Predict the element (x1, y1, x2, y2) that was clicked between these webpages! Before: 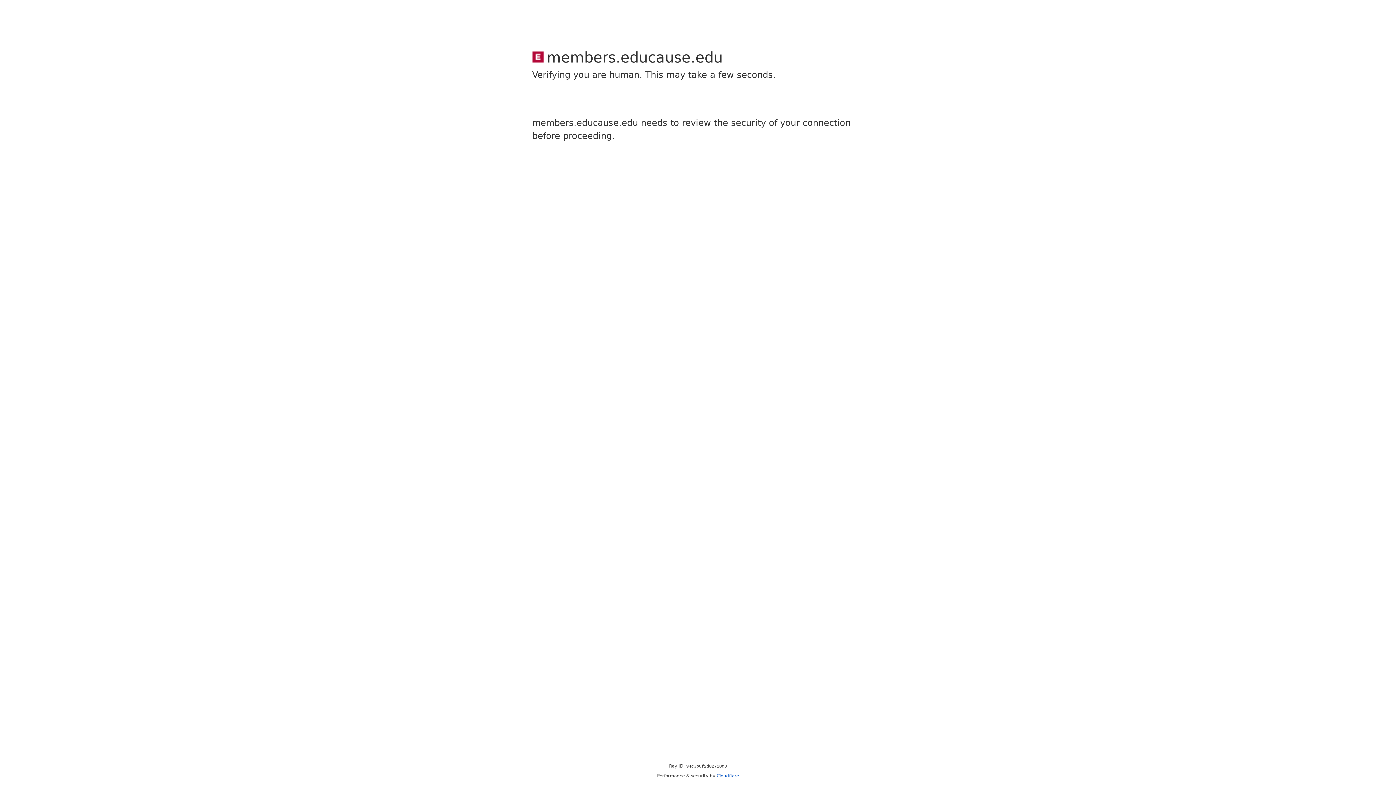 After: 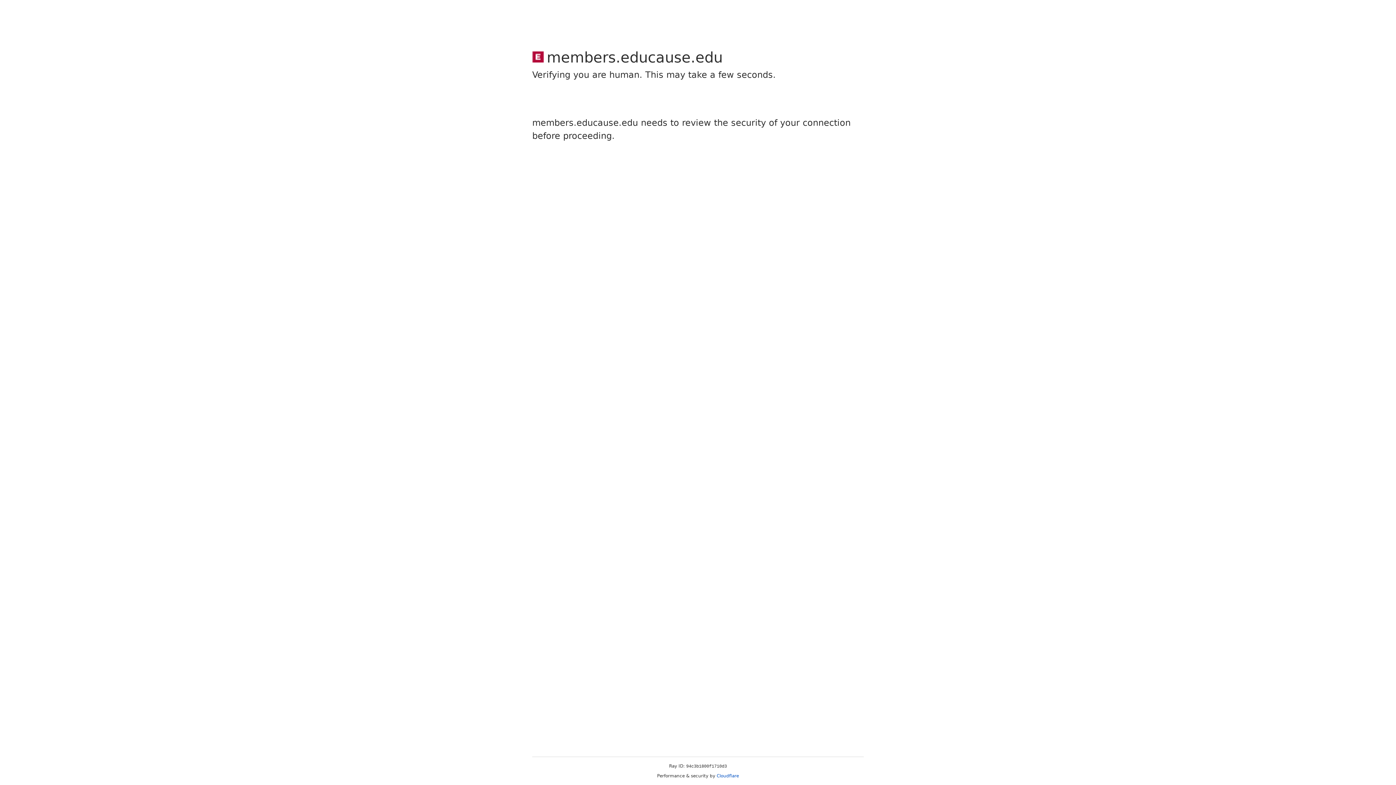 Action: bbox: (716, 773, 739, 778) label: Cloudflare